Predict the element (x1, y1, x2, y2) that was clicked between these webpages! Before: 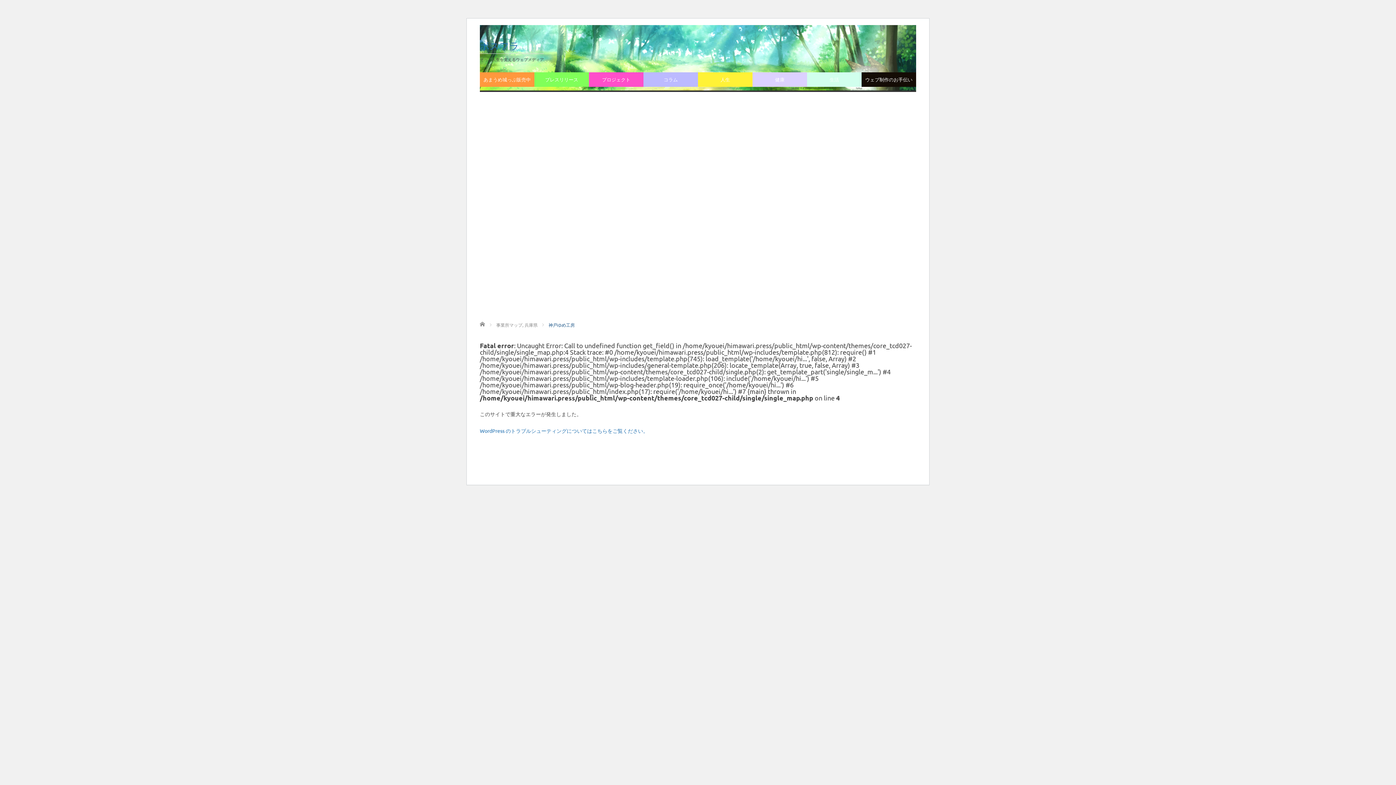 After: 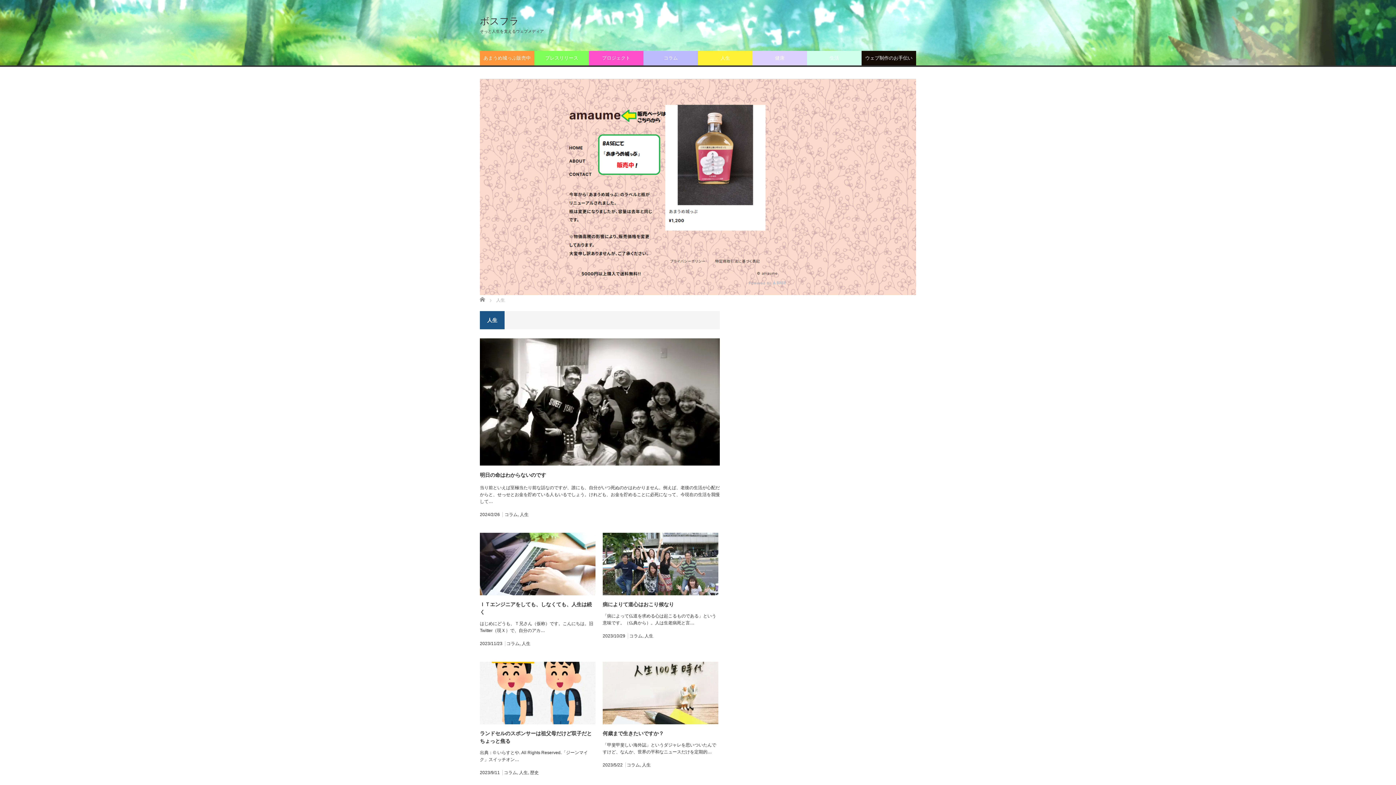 Action: bbox: (698, 72, 752, 86) label: 人生